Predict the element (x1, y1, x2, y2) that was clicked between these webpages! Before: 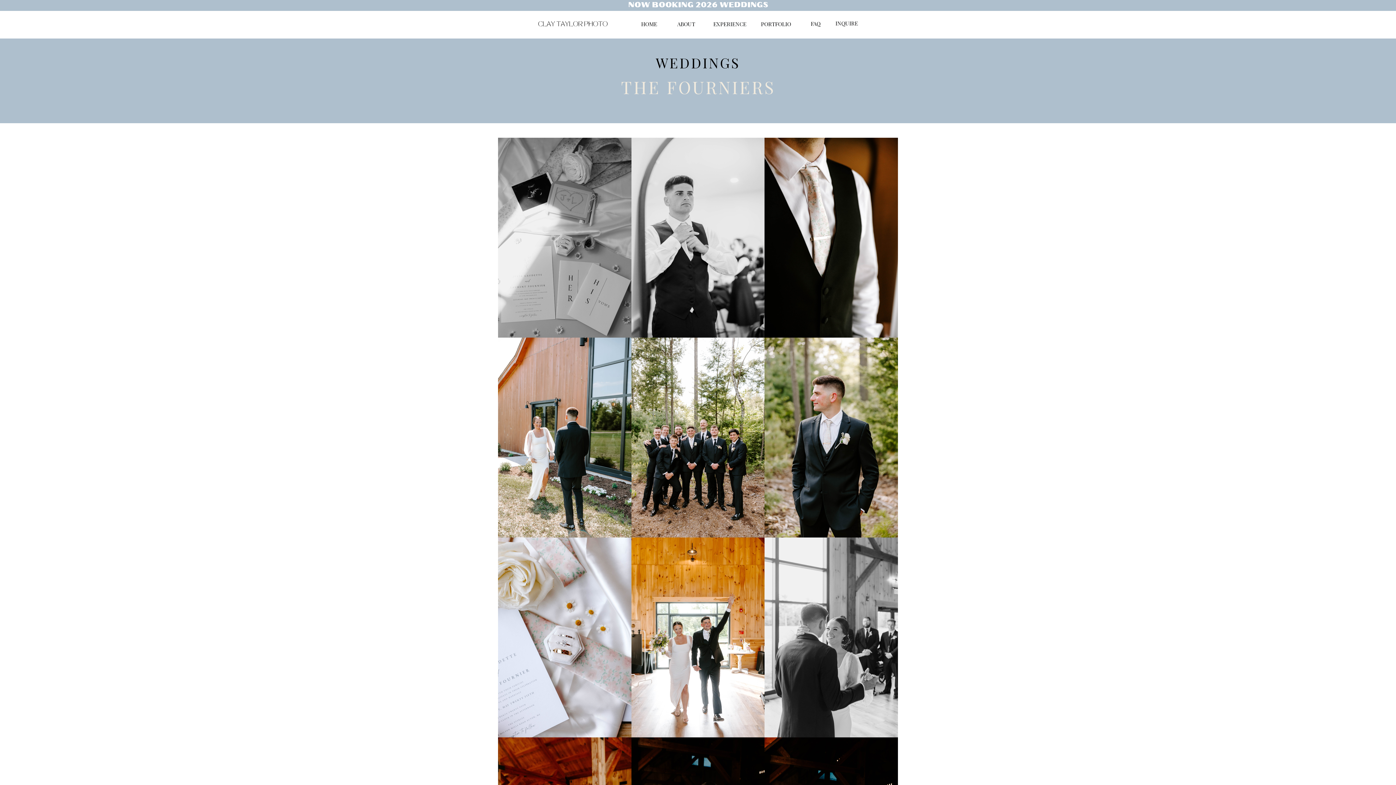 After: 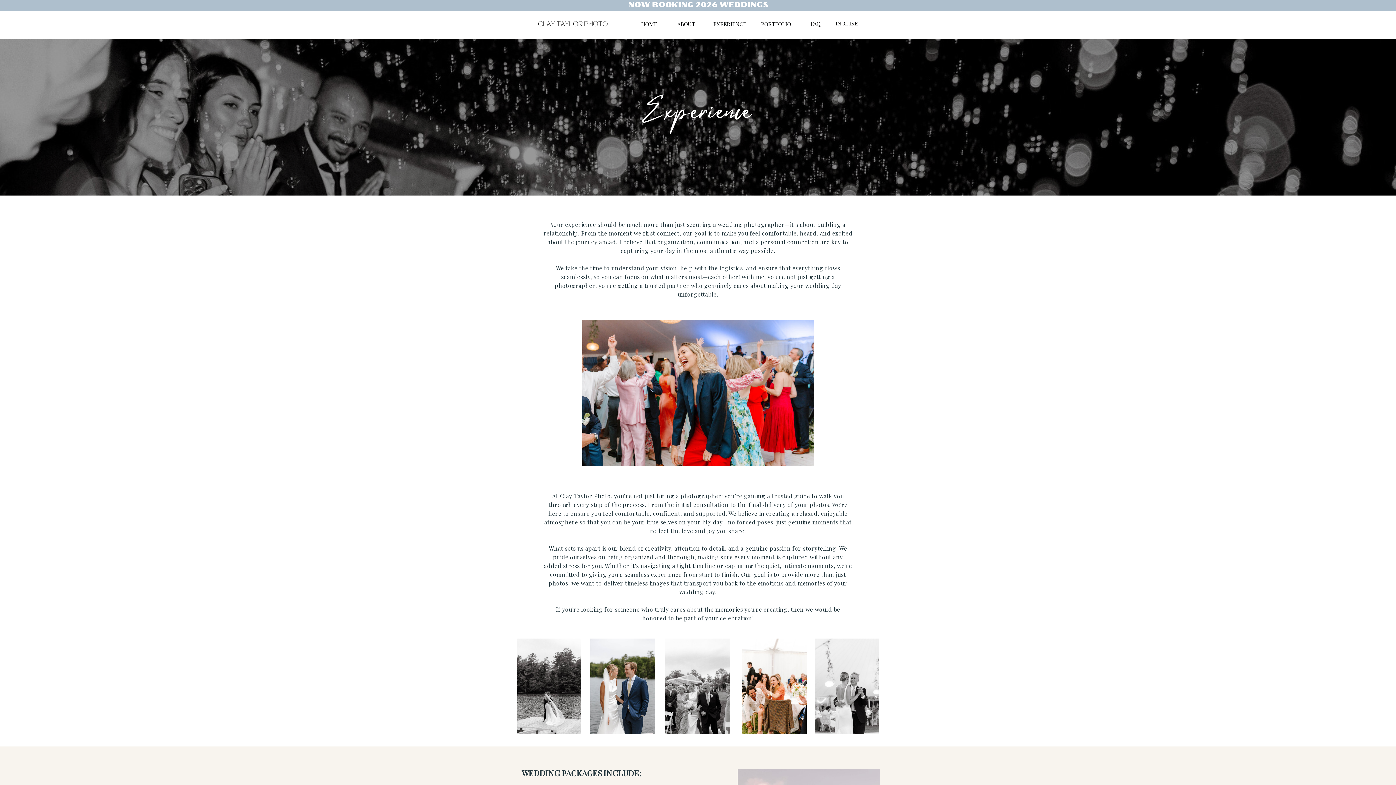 Action: label: EXPERIENCE bbox: (712, 20, 747, 30)